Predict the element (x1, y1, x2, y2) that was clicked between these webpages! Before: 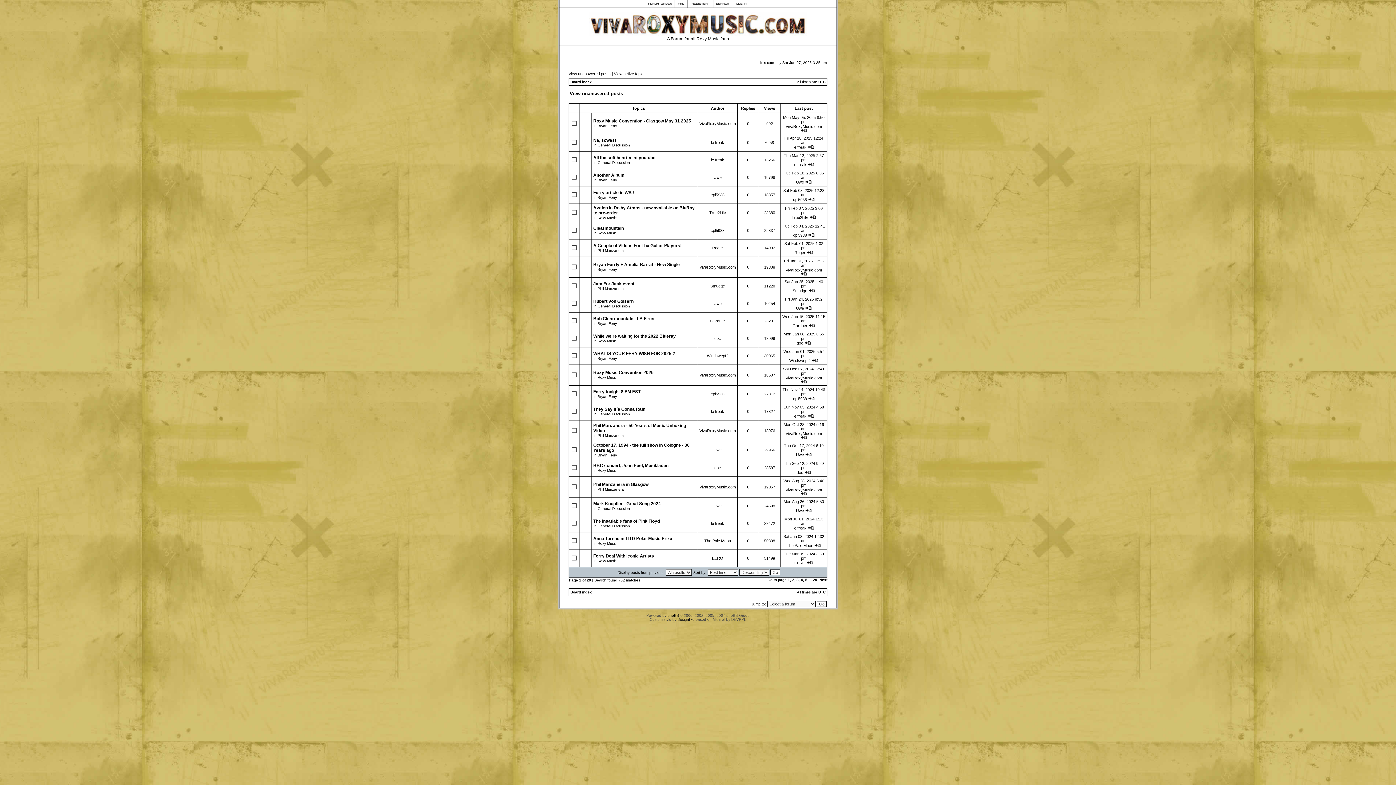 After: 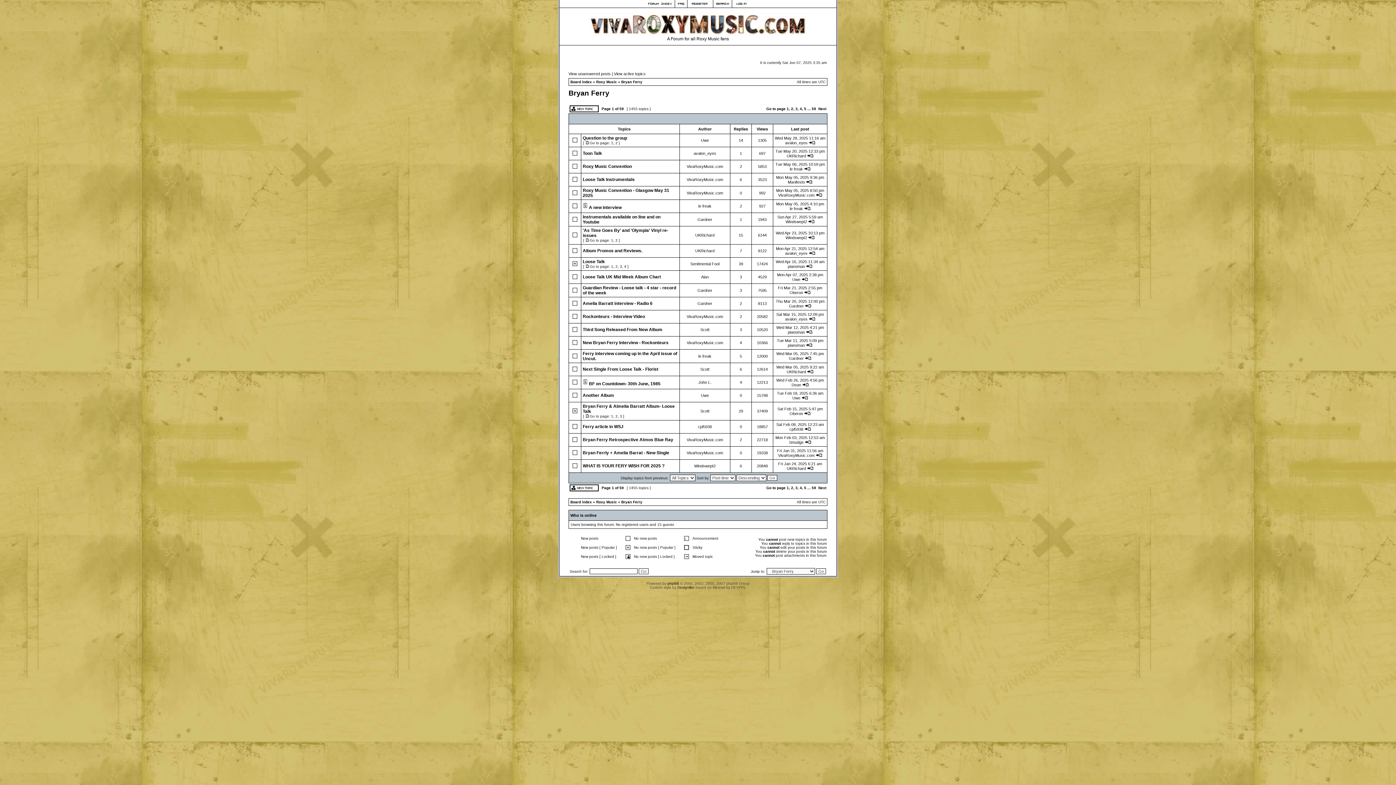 Action: label: Bryan Ferry bbox: (597, 321, 617, 325)